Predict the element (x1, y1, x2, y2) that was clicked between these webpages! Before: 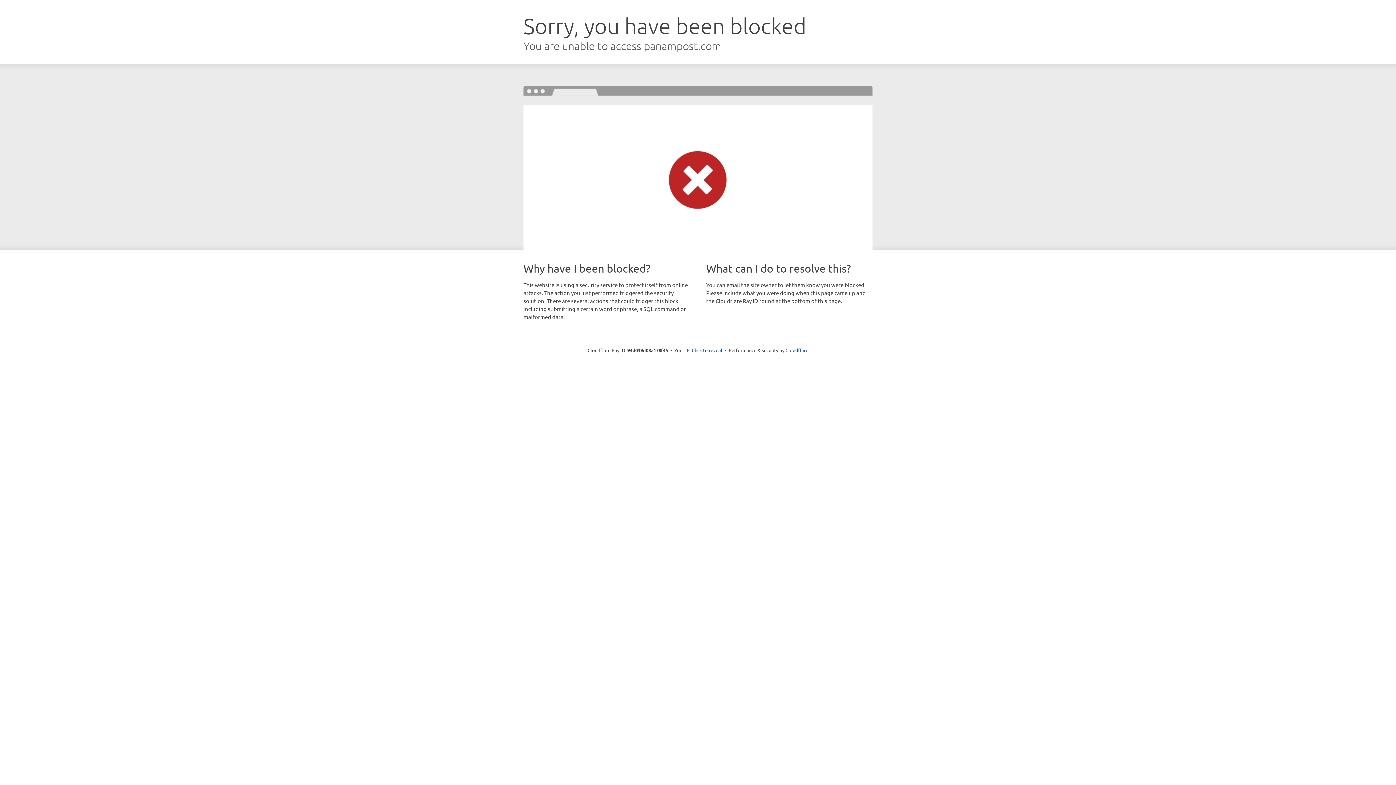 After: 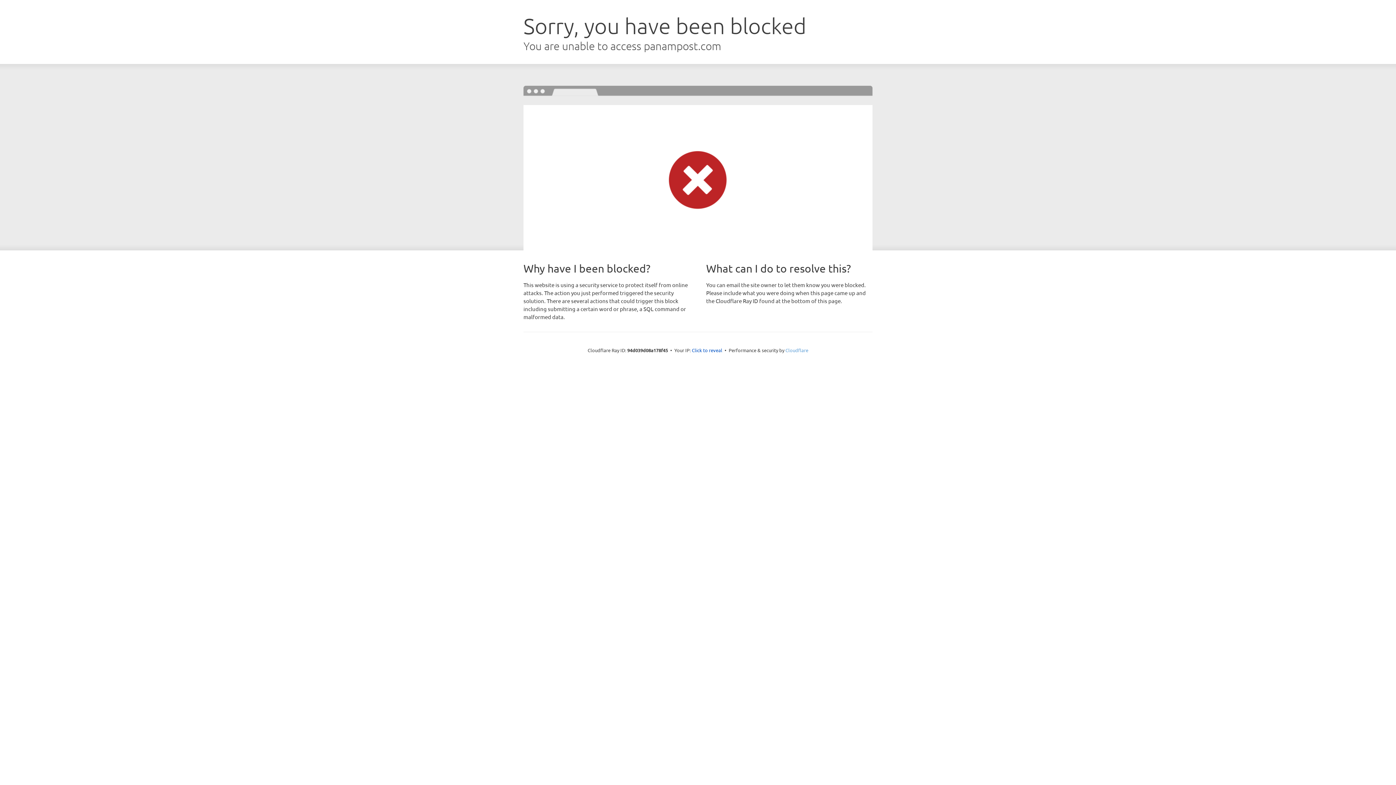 Action: bbox: (785, 347, 808, 353) label: Cloudflare